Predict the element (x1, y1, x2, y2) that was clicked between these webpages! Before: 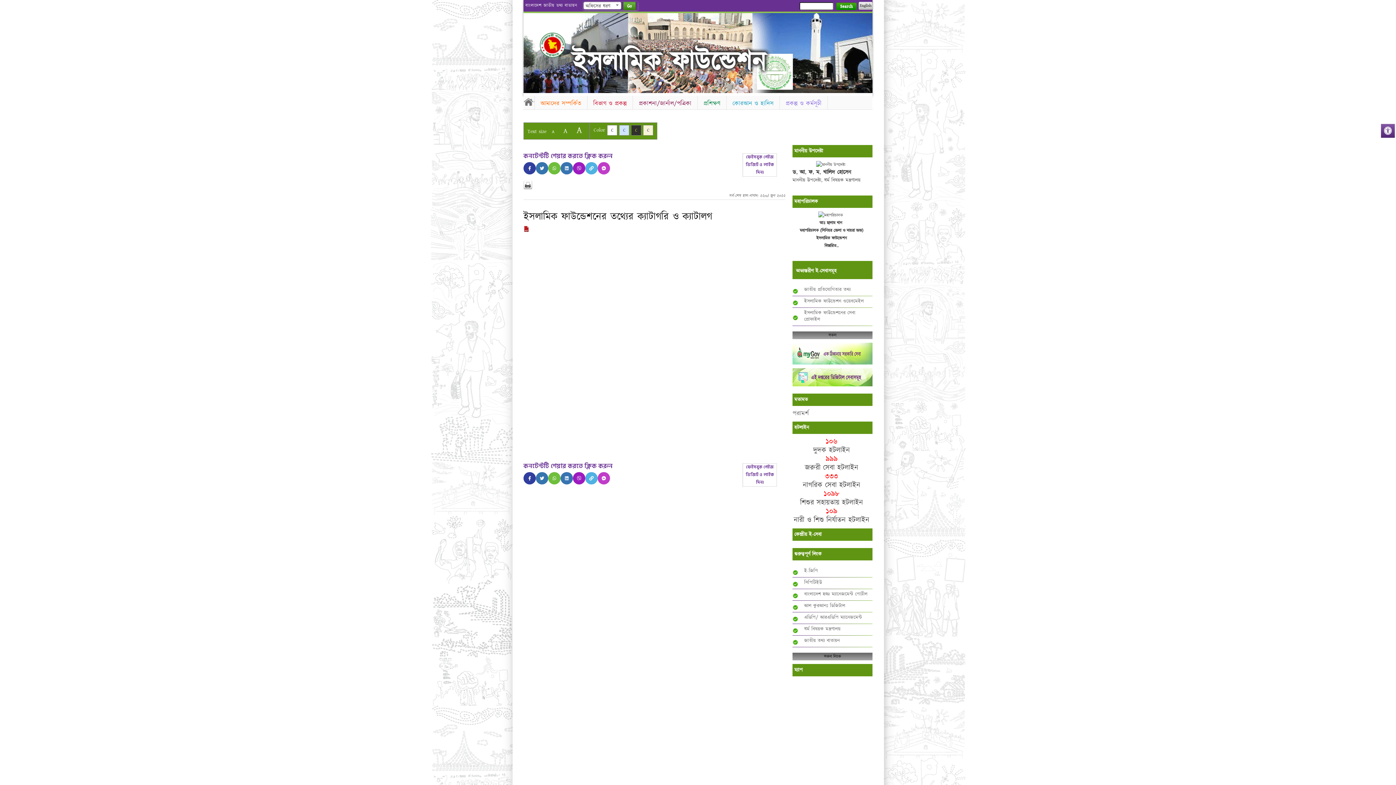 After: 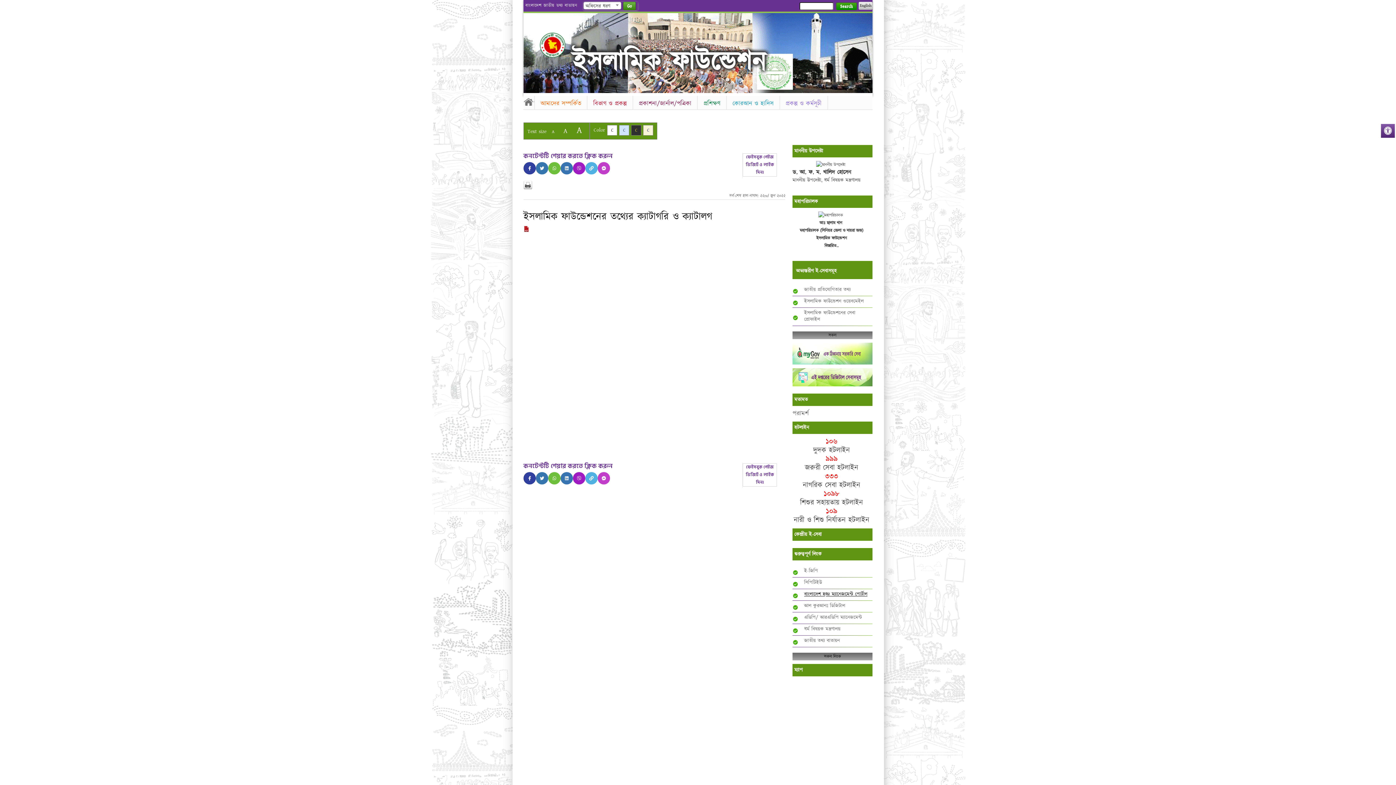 Action: label: বাংলাদেশ হজ্জ ম্যানেজমেন্ট পোর্টাল bbox: (804, 590, 867, 598)